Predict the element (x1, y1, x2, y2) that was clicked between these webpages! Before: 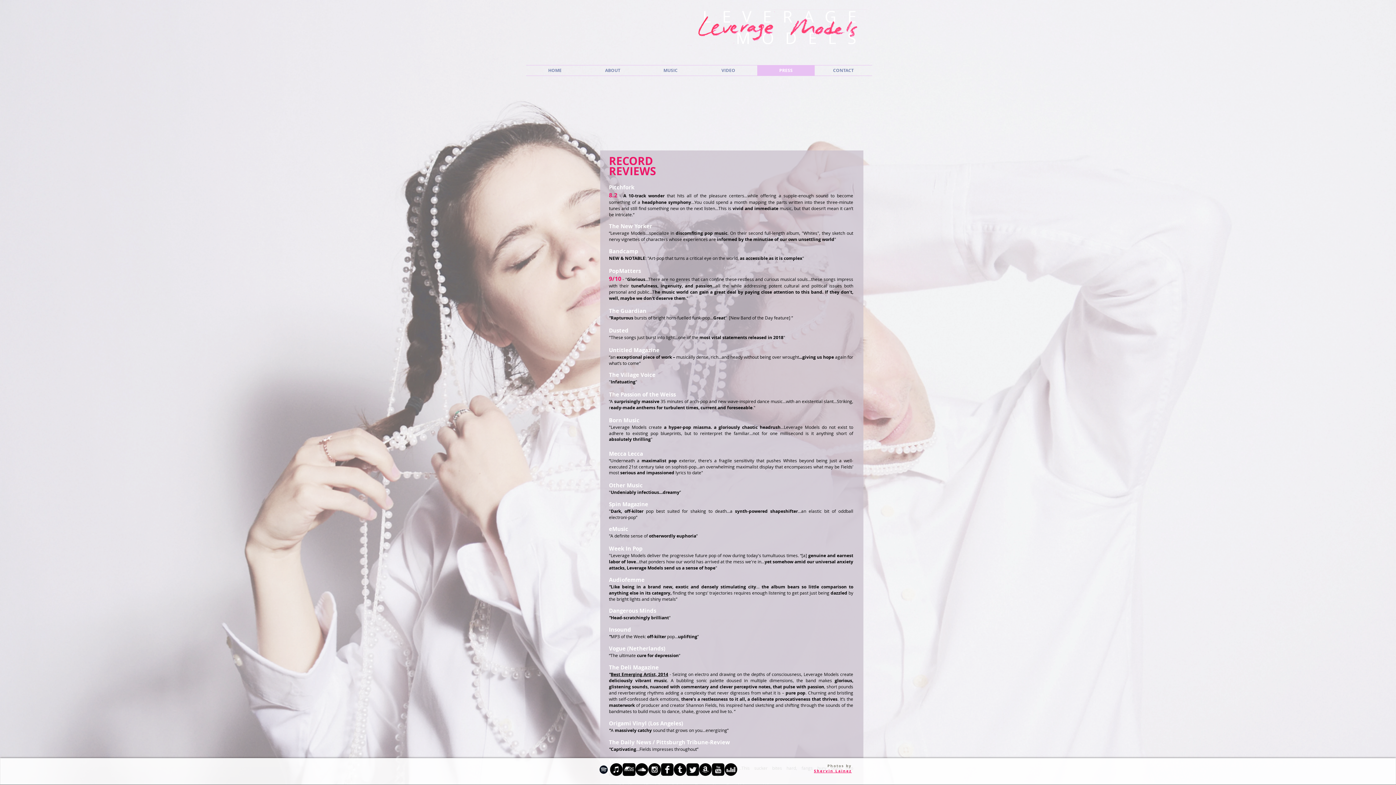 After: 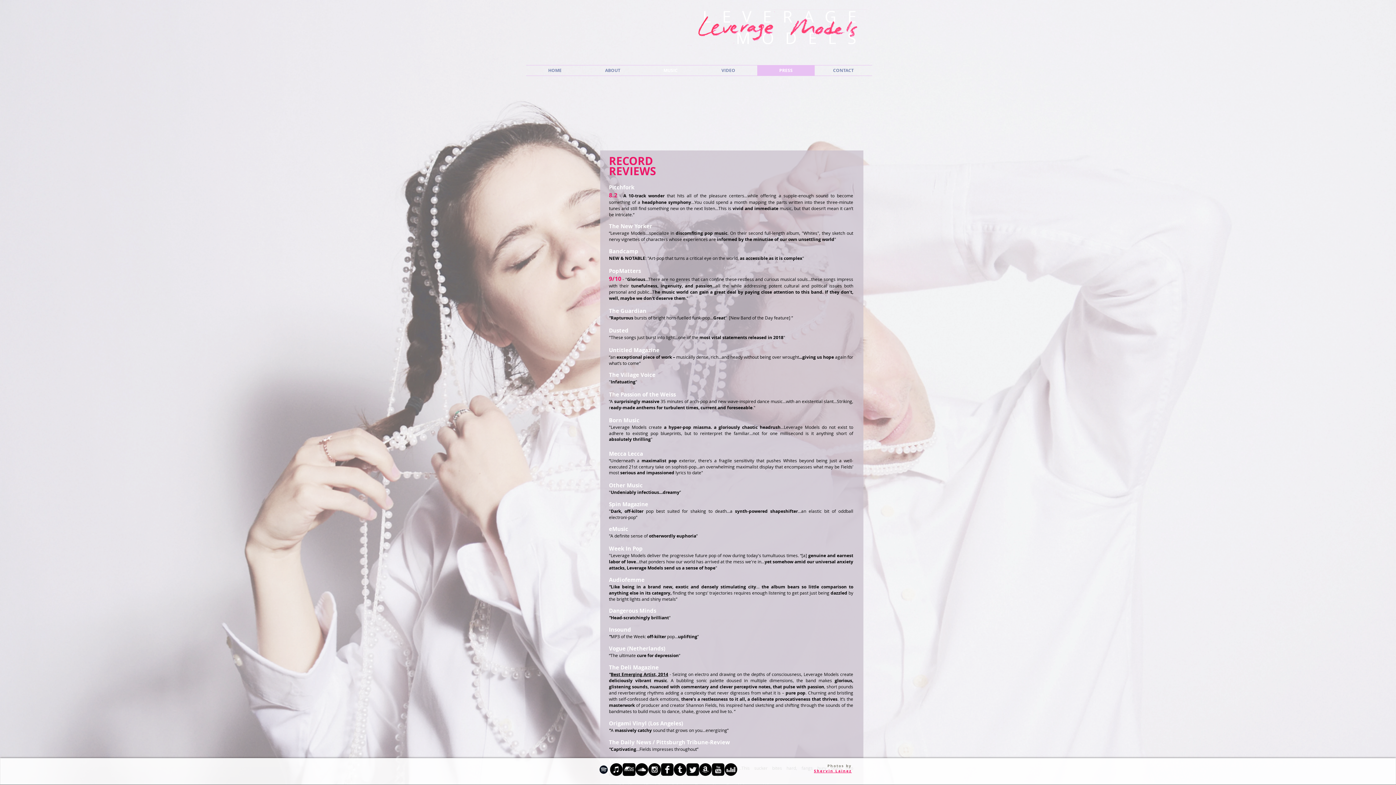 Action: bbox: (641, 65, 699, 75) label: MUSIC